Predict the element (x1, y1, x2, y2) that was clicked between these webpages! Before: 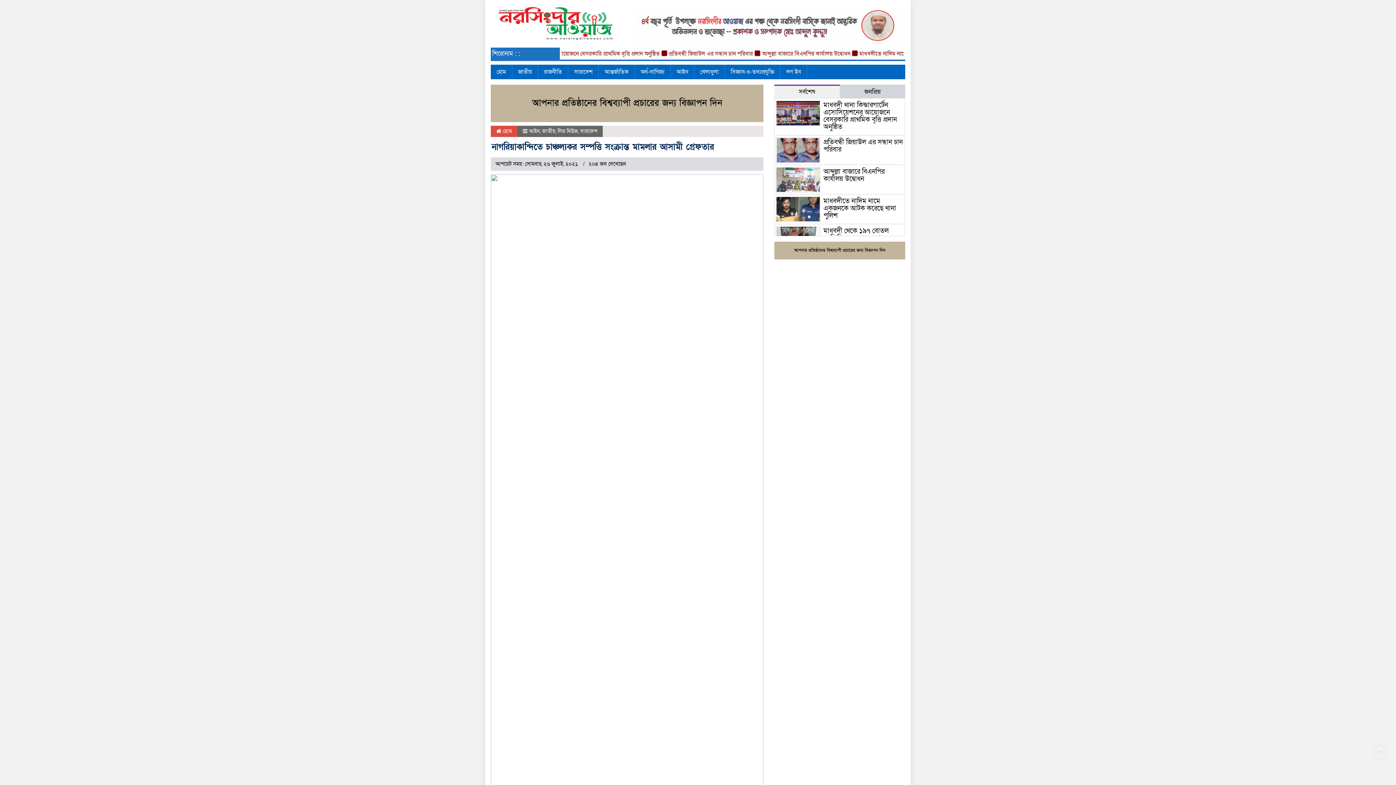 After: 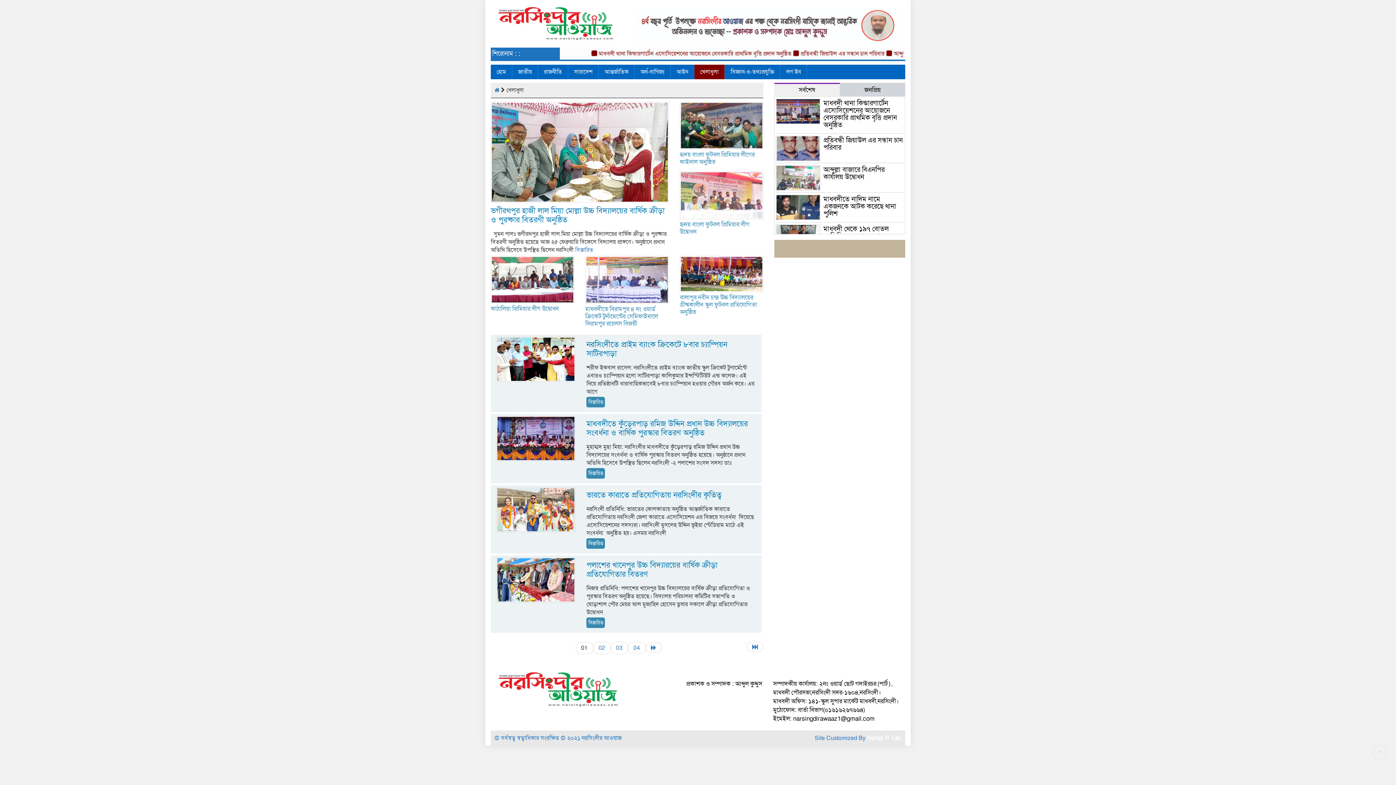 Action: label: খেলাধুলা bbox: (694, 64, 725, 79)